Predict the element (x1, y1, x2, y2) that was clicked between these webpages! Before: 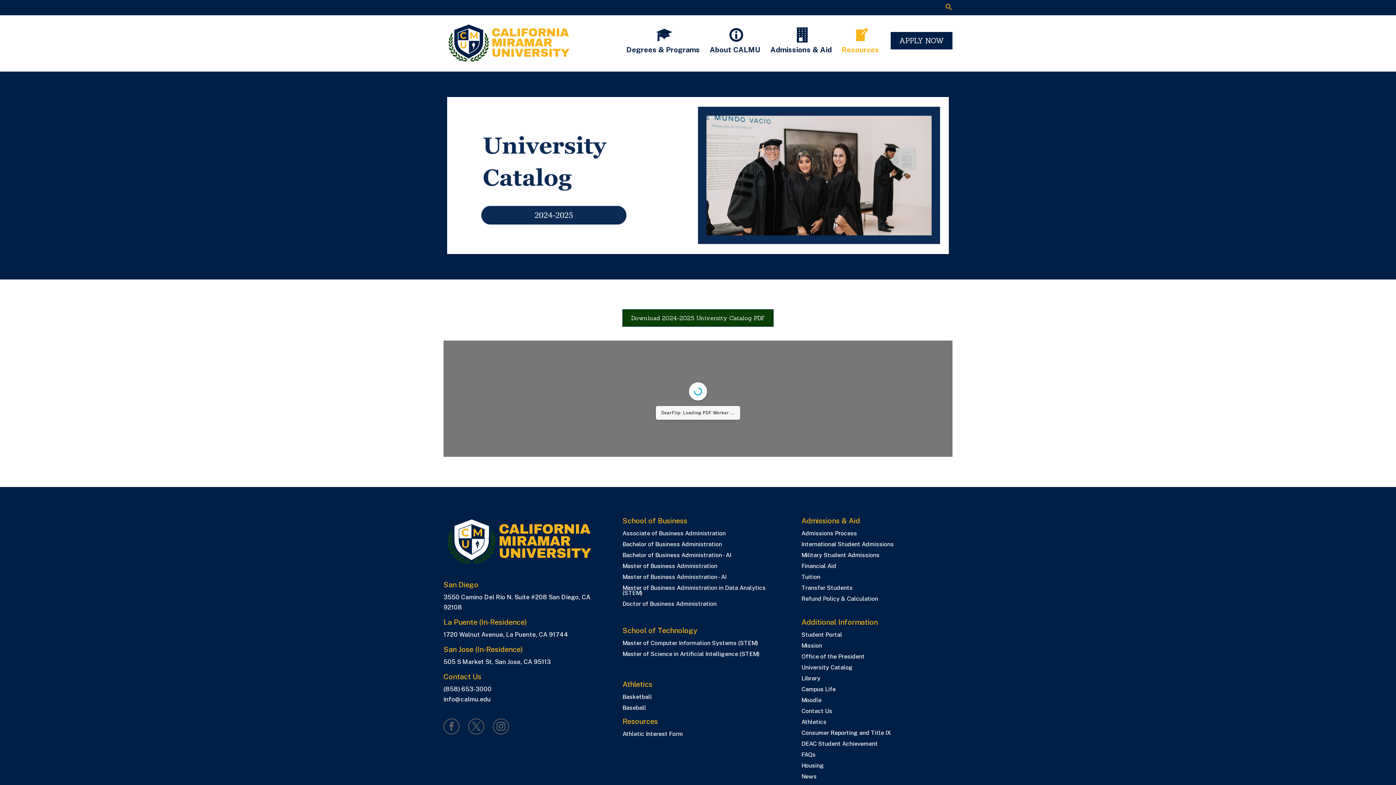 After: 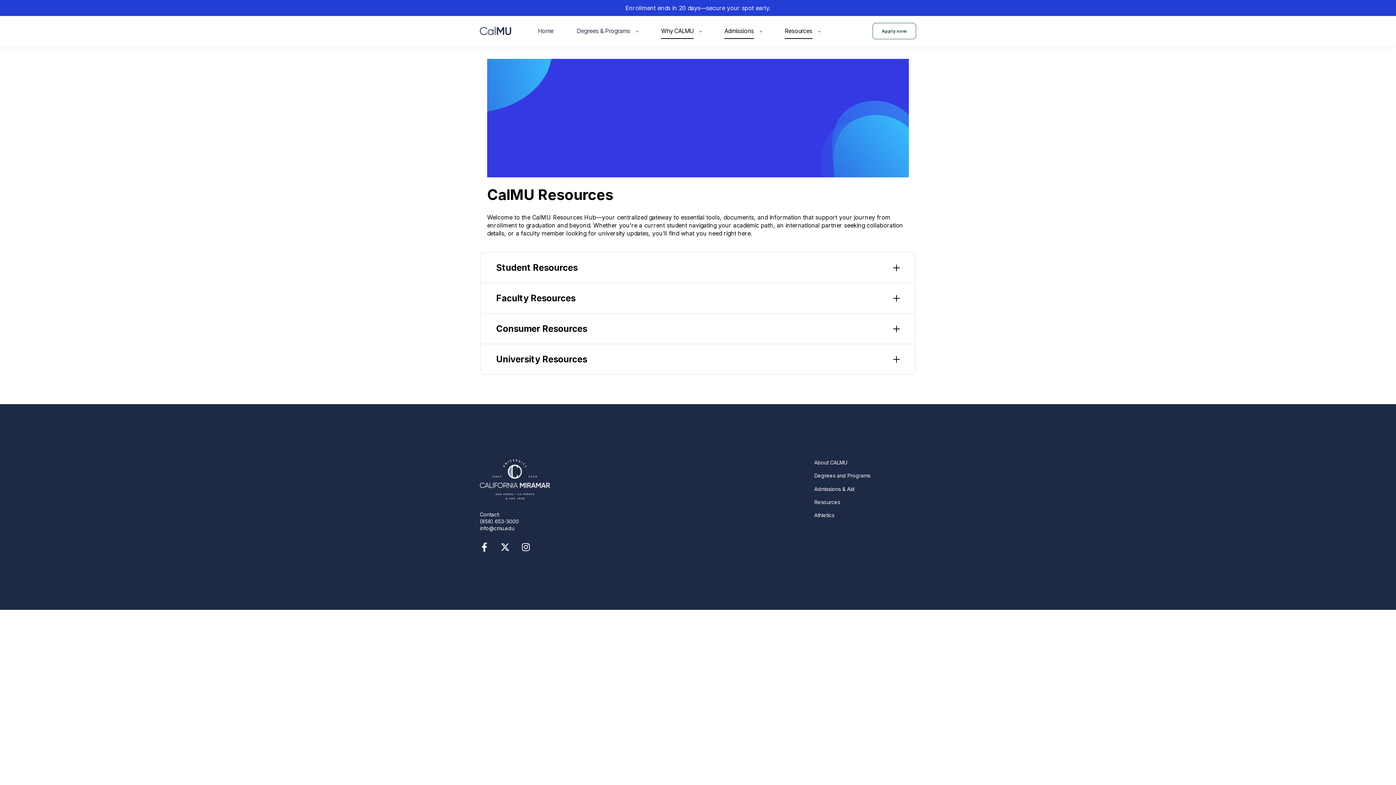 Action: bbox: (837, 27, 885, 54) label: Resources 